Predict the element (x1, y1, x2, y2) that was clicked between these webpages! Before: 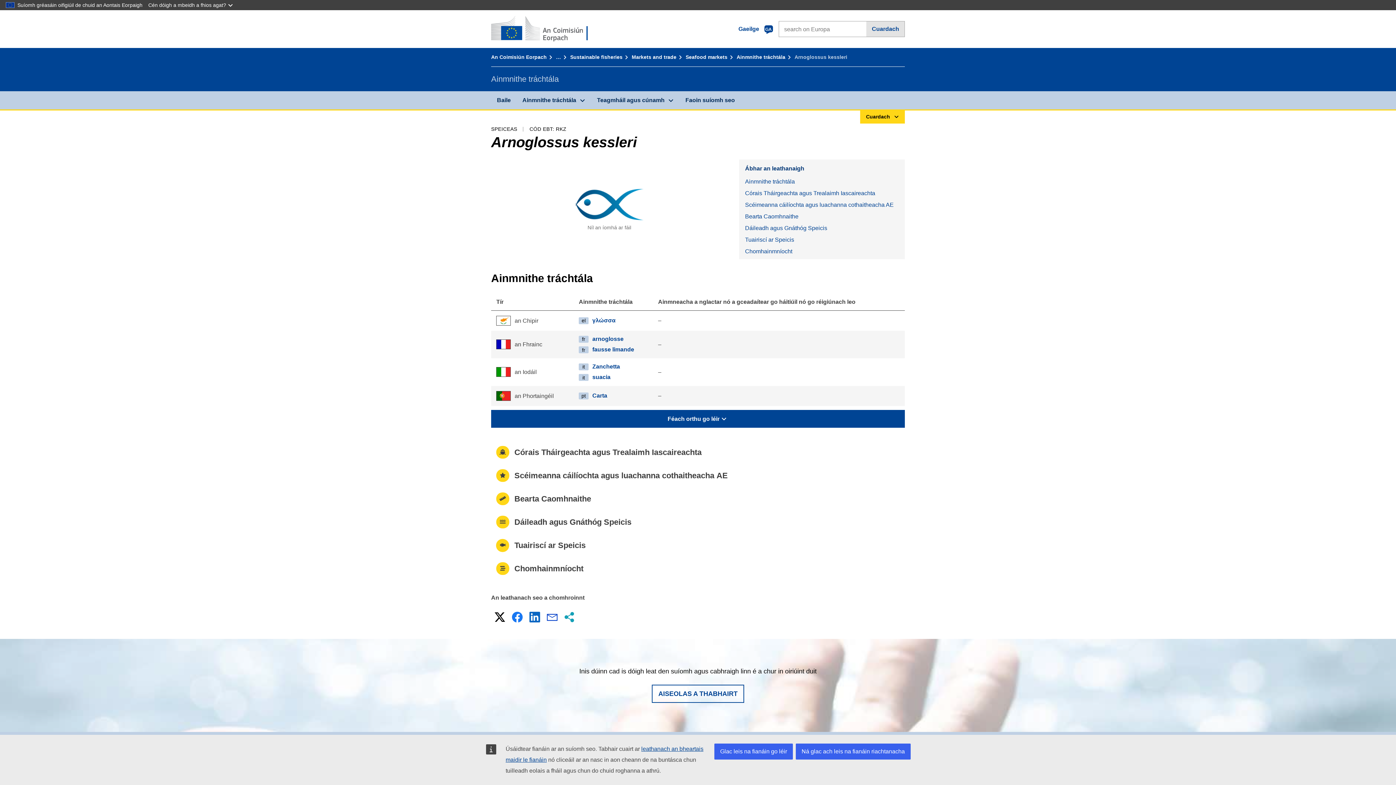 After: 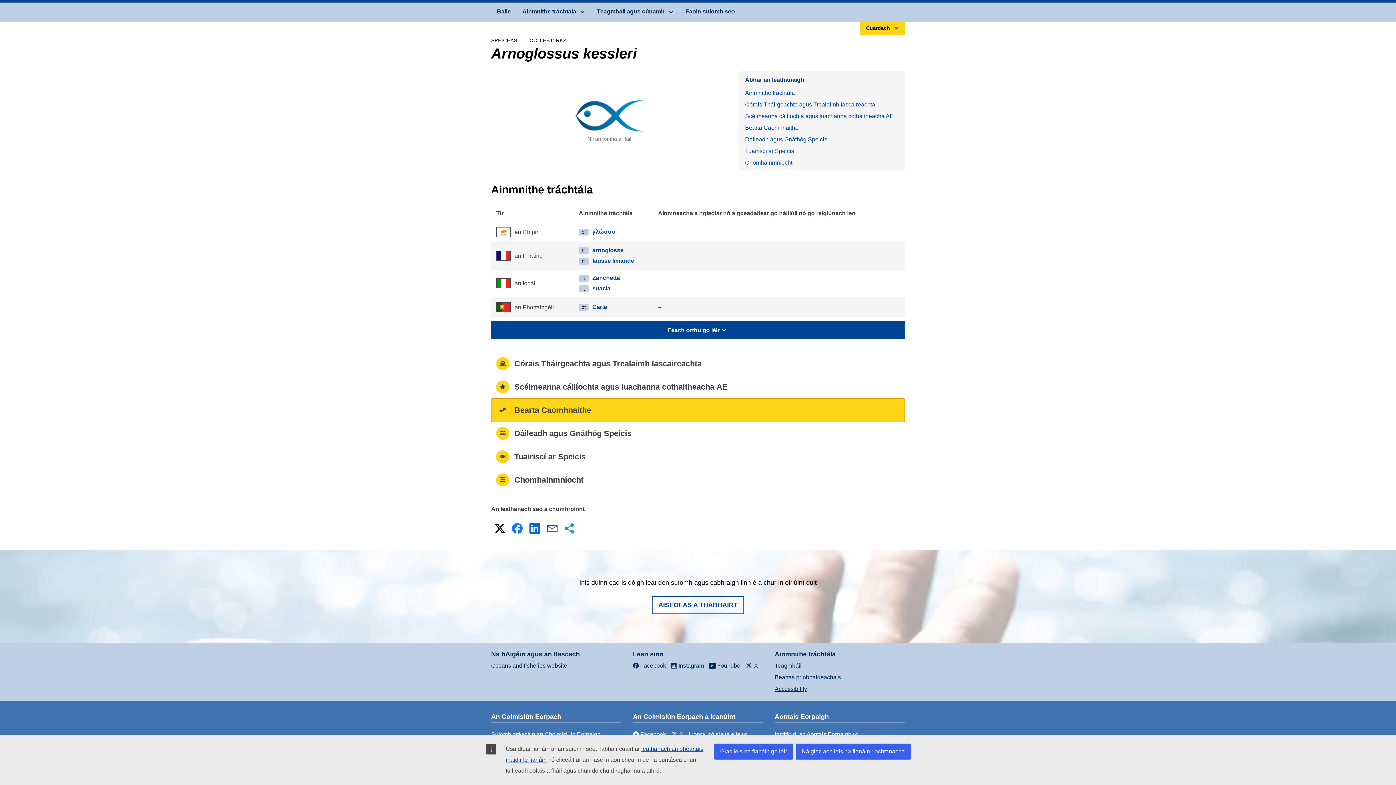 Action: label: Bearta Caomhnaithe bbox: (739, 210, 905, 222)